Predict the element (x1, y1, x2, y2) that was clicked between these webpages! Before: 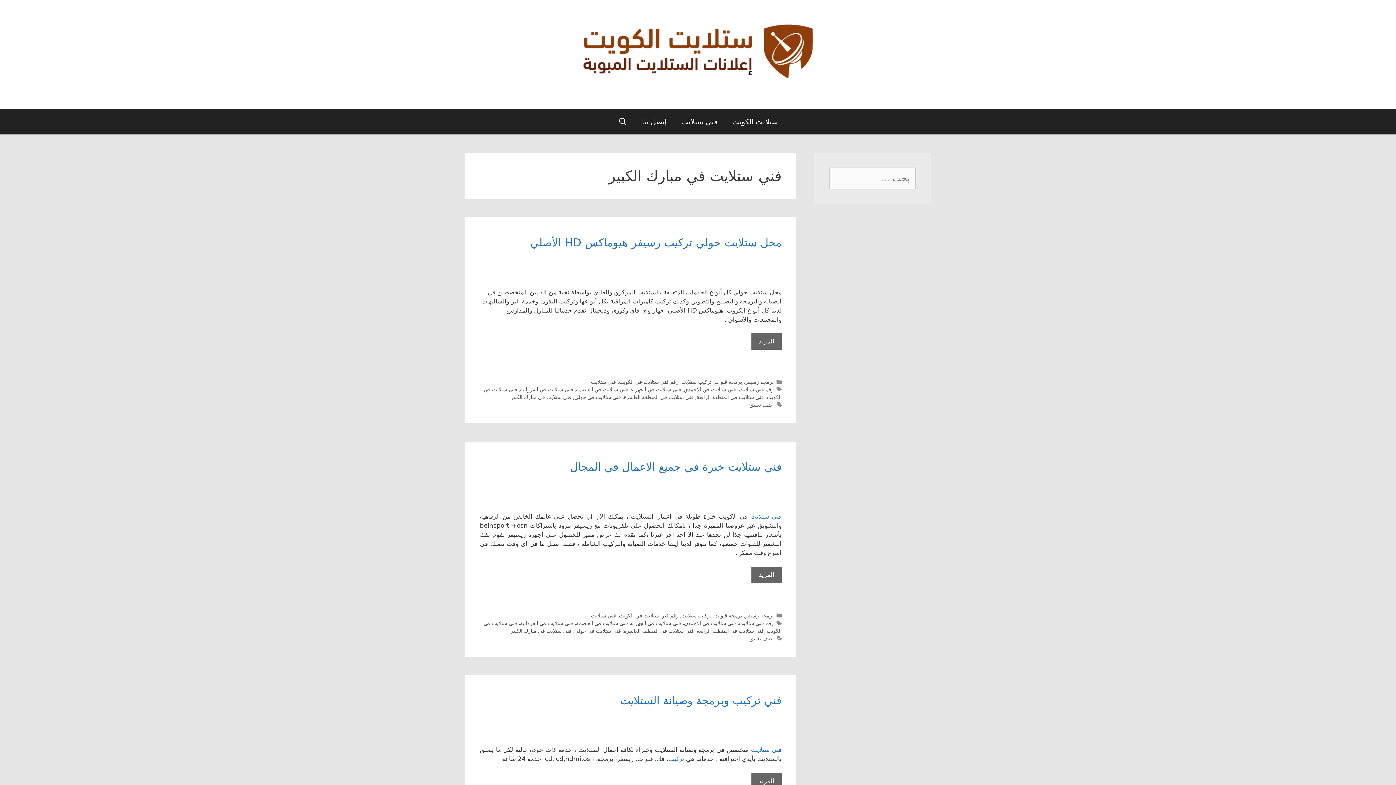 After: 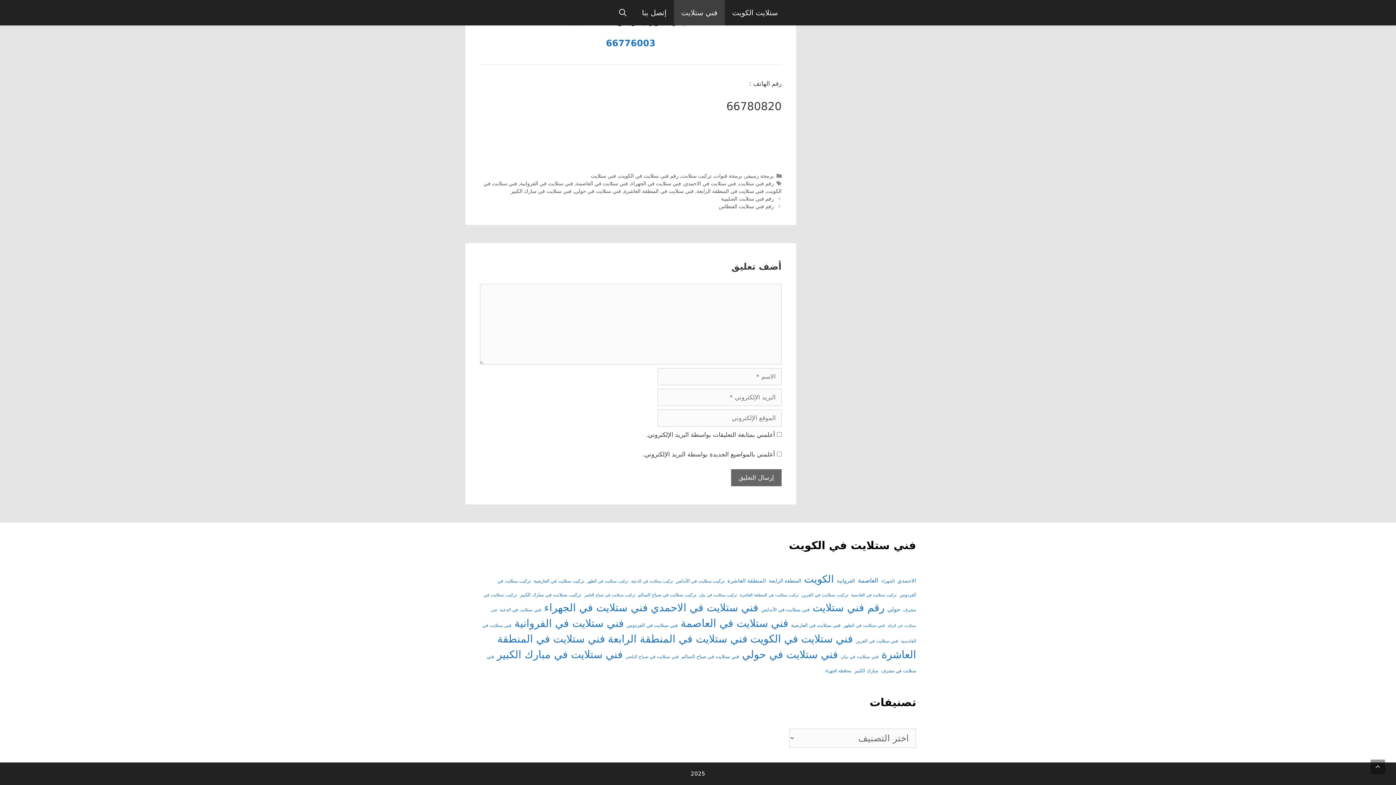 Action: label: المزيد
فني تركيب وبرمجة وصيانة الستلايت bbox: (751, 773, 781, 789)